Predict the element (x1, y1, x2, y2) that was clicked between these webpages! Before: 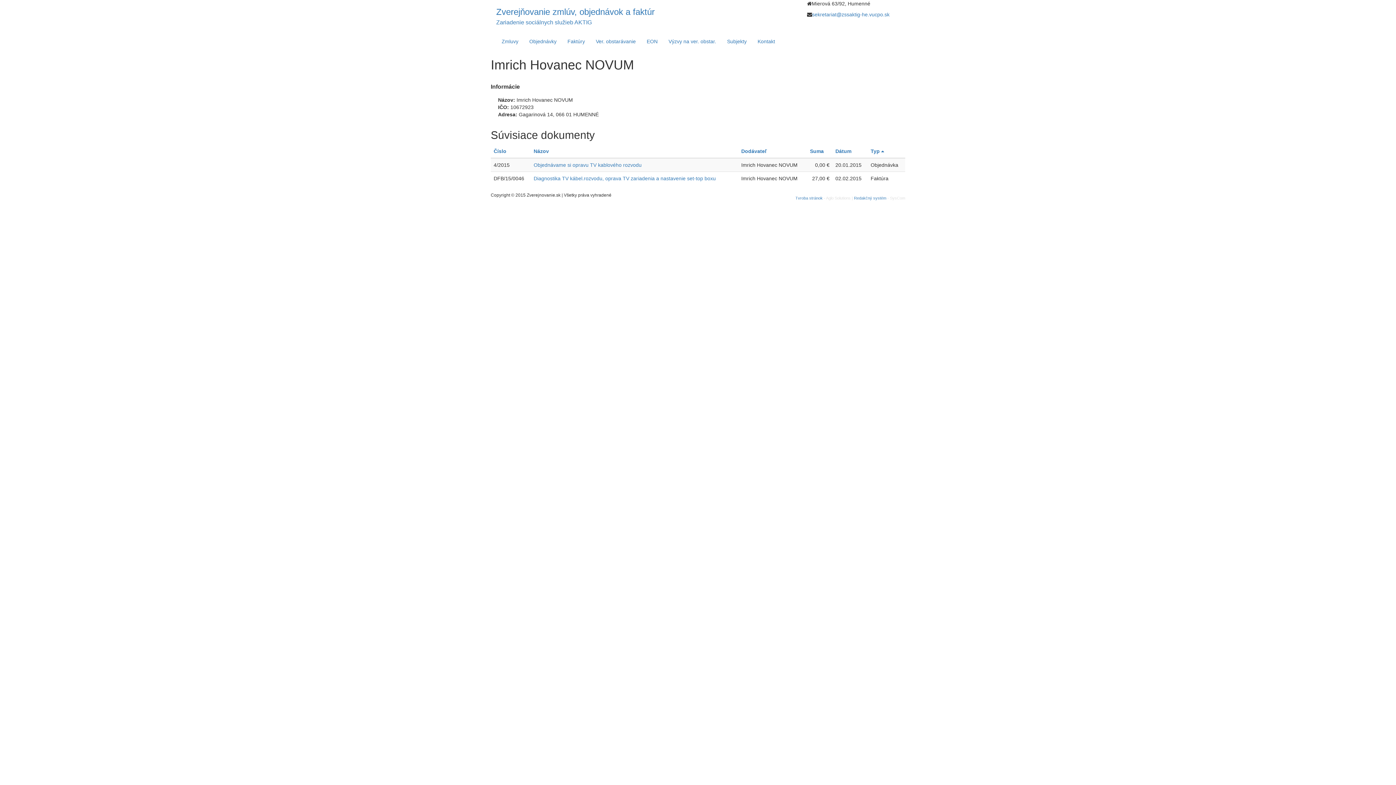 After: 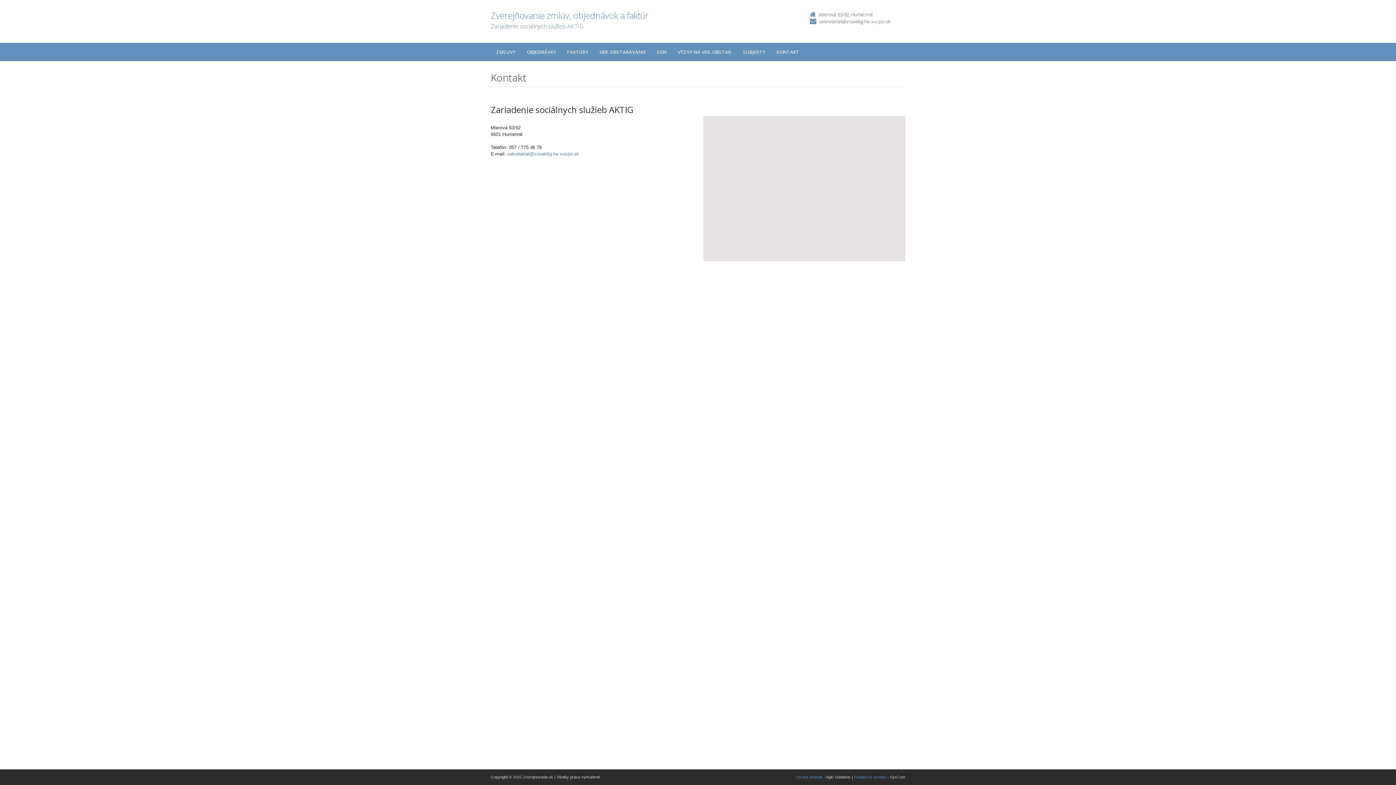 Action: label: Kontakt bbox: (752, 32, 780, 50)